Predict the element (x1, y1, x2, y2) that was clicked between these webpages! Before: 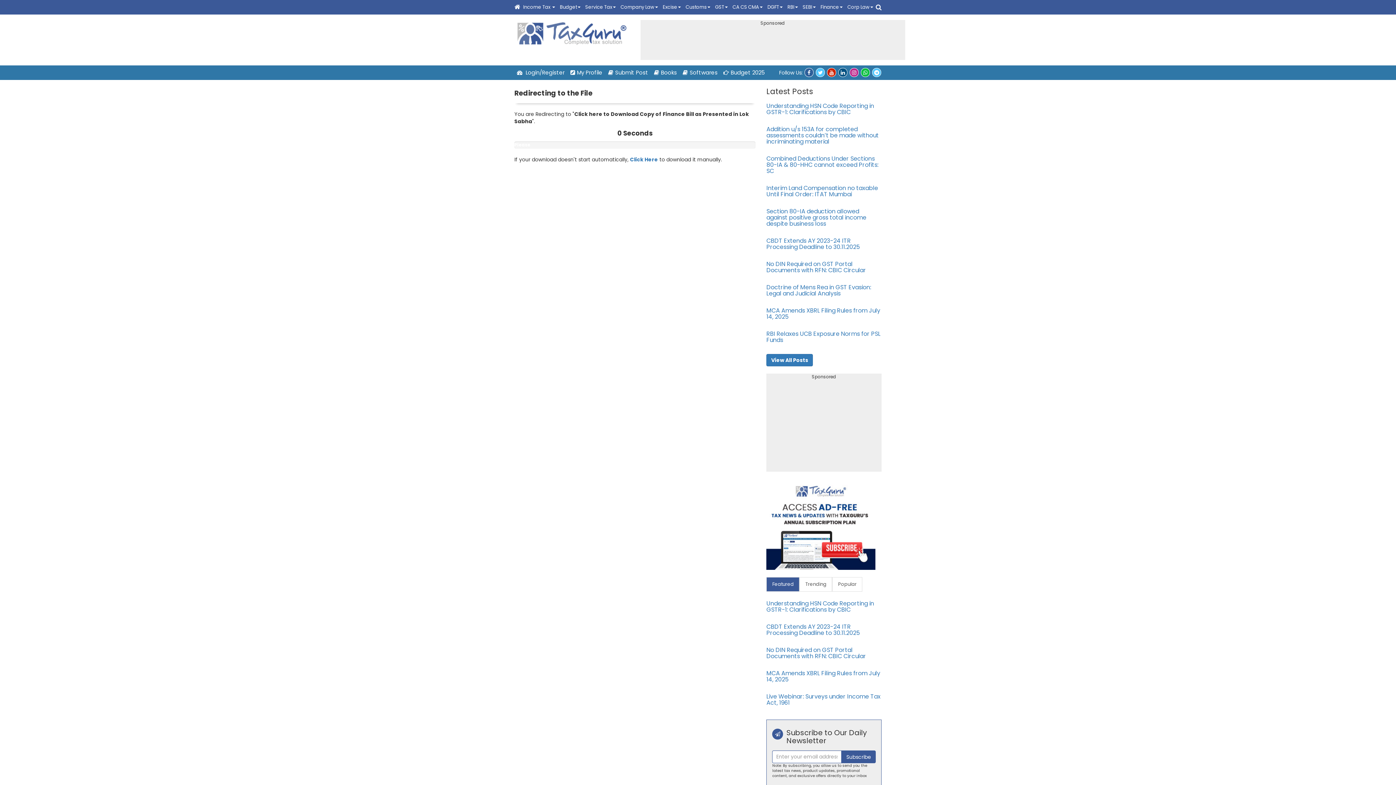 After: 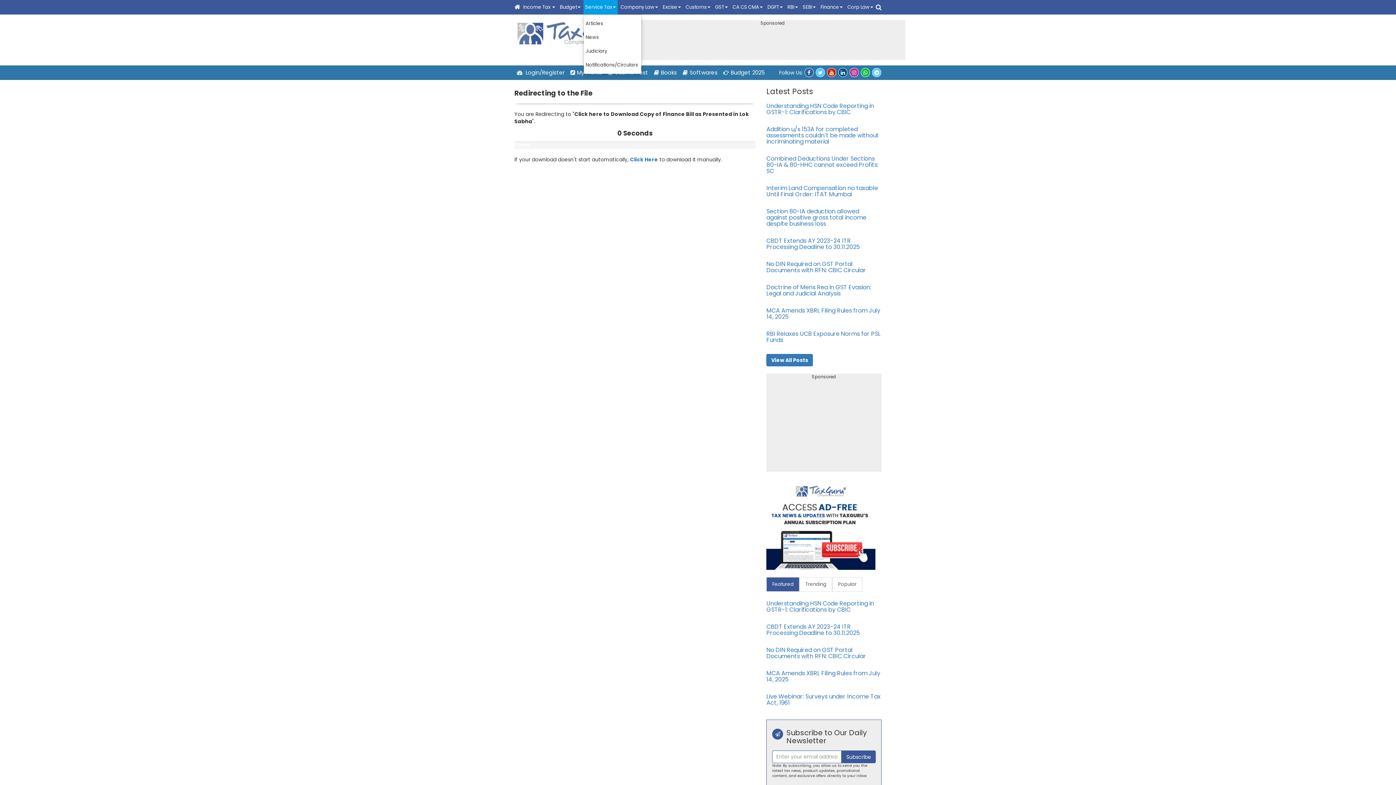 Action: label: Service Tax bbox: (583, 0, 617, 14)